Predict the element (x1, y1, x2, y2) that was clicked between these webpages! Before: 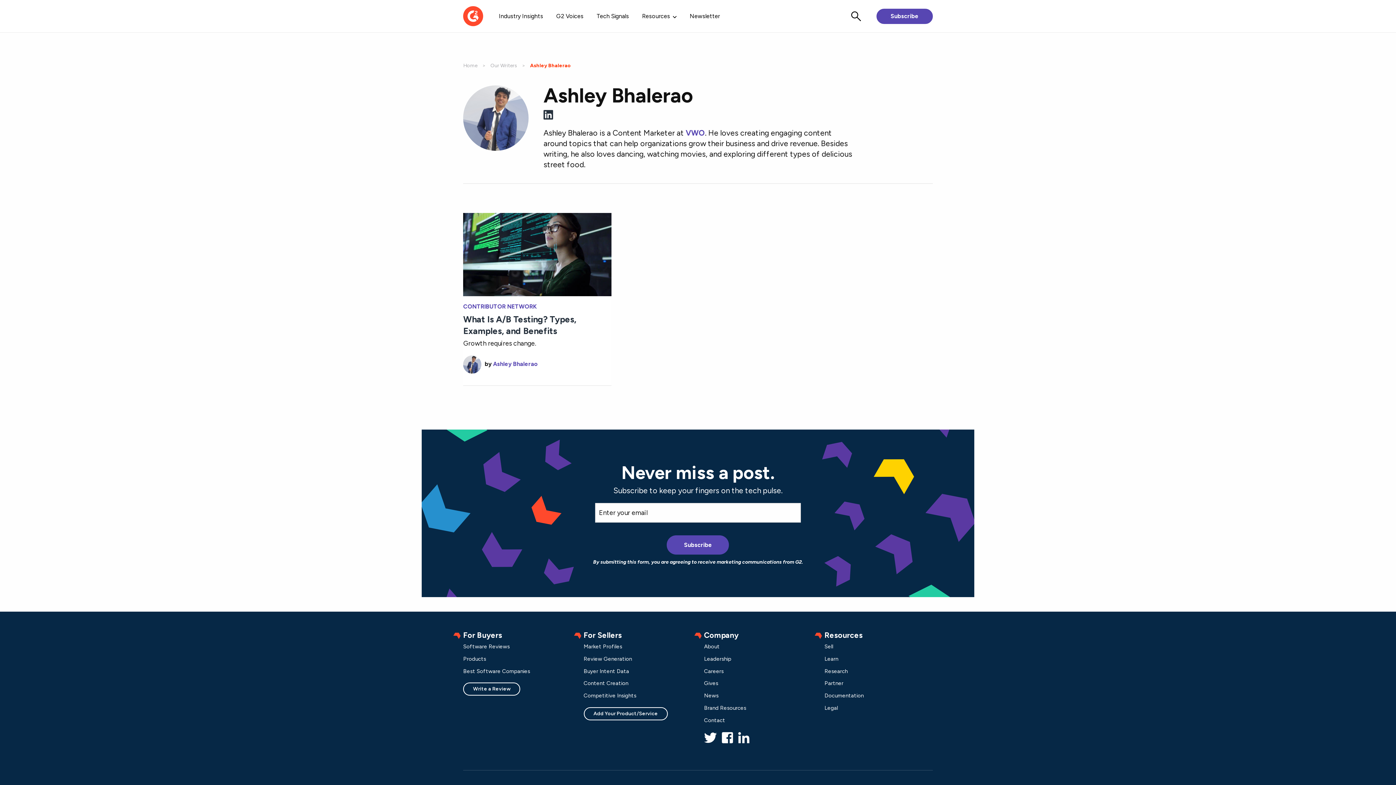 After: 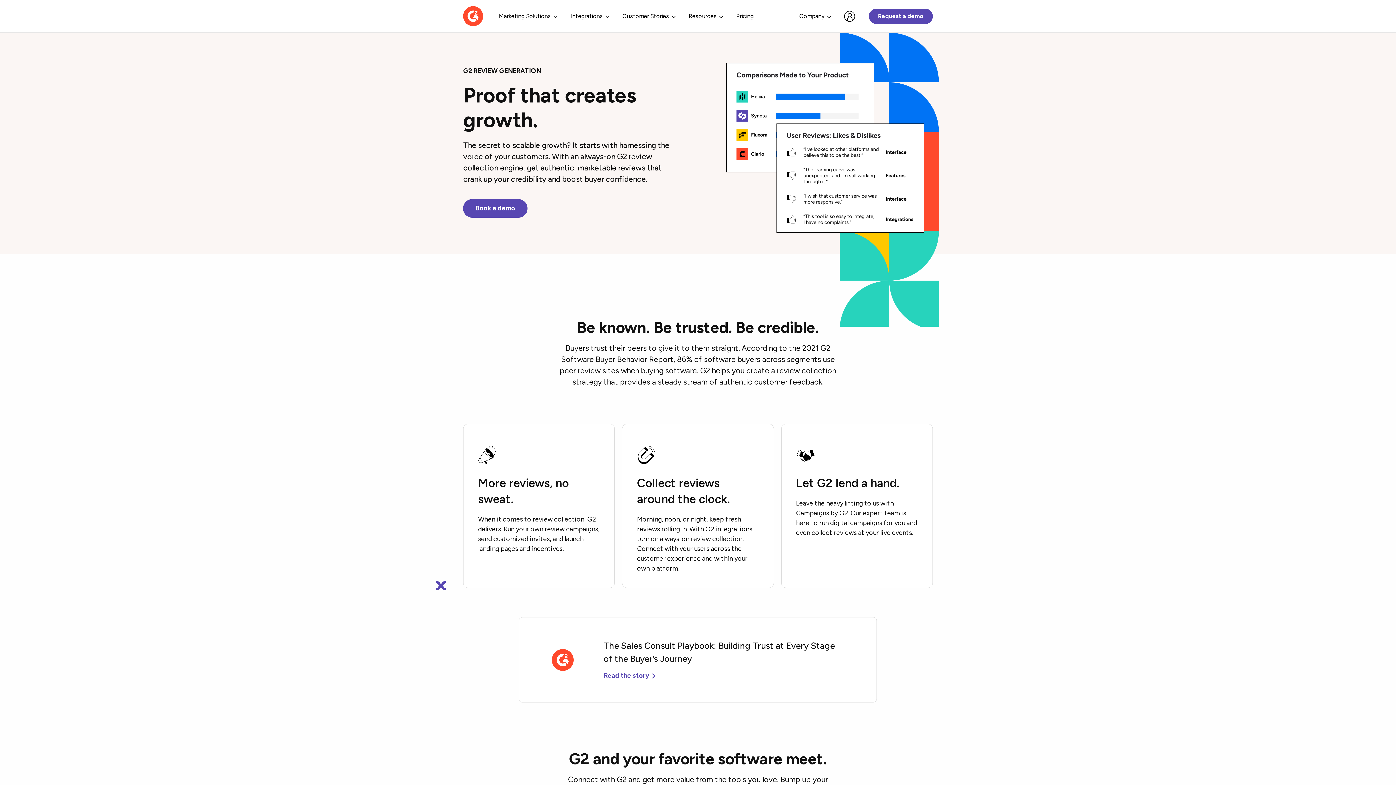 Action: bbox: (583, 654, 692, 664) label: Review Generation